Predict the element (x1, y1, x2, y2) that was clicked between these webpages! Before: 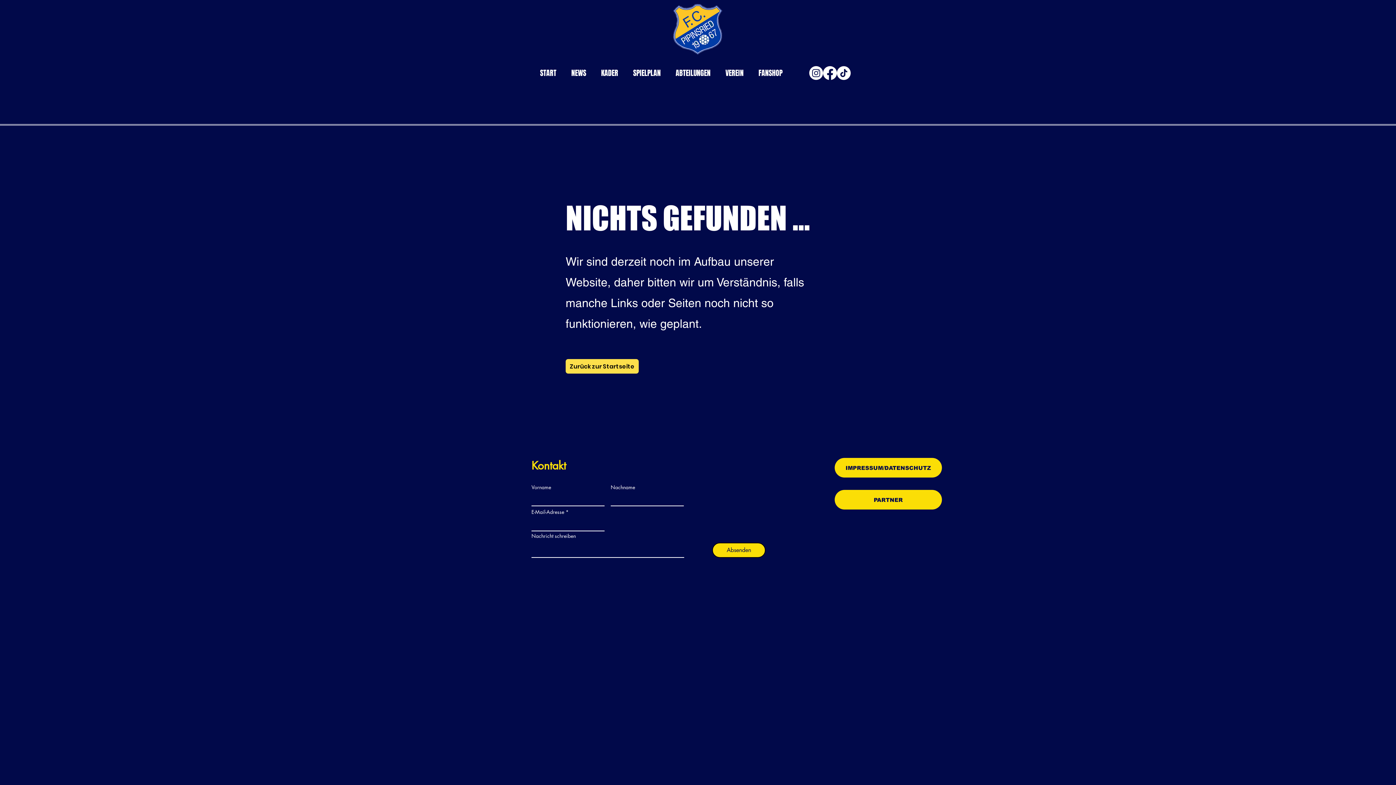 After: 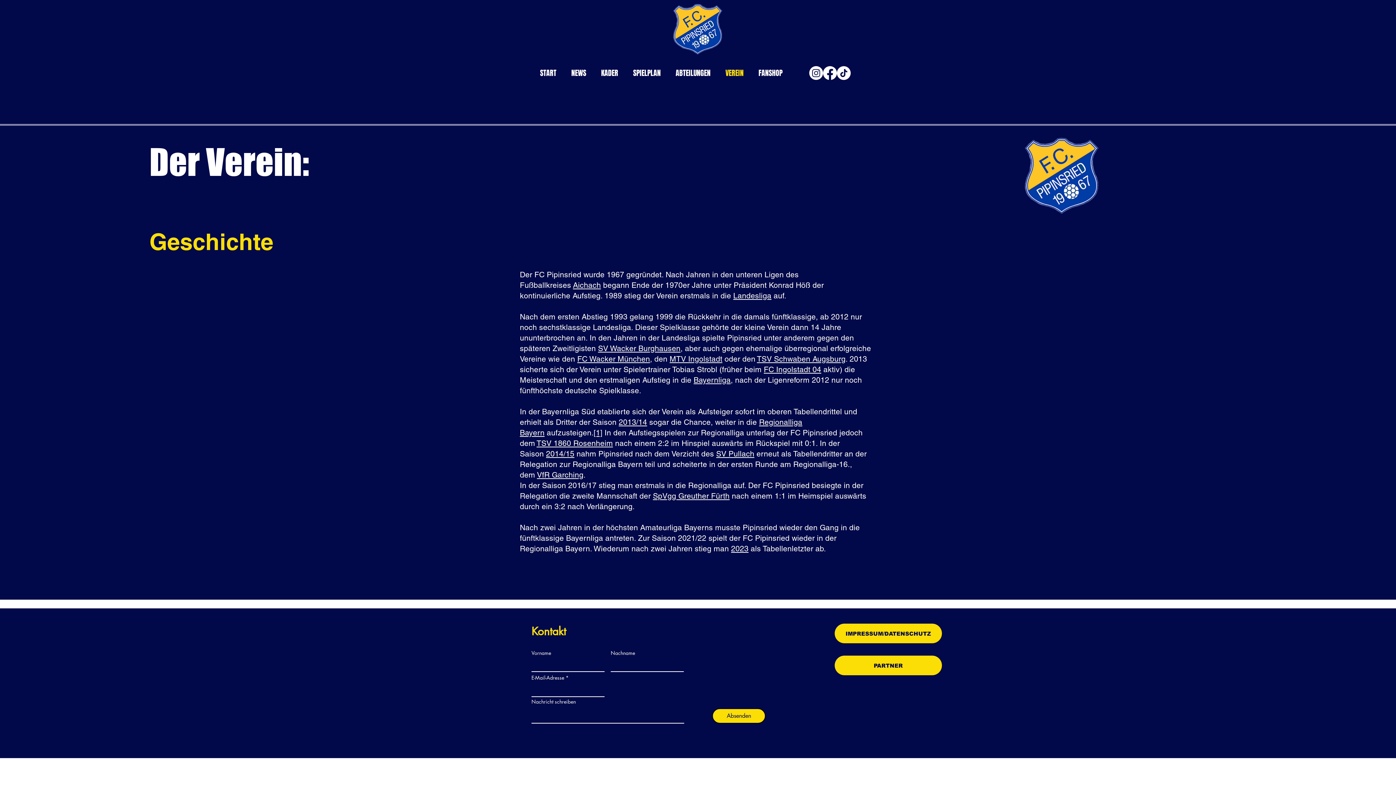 Action: label: VEREIN bbox: (718, 64, 751, 82)